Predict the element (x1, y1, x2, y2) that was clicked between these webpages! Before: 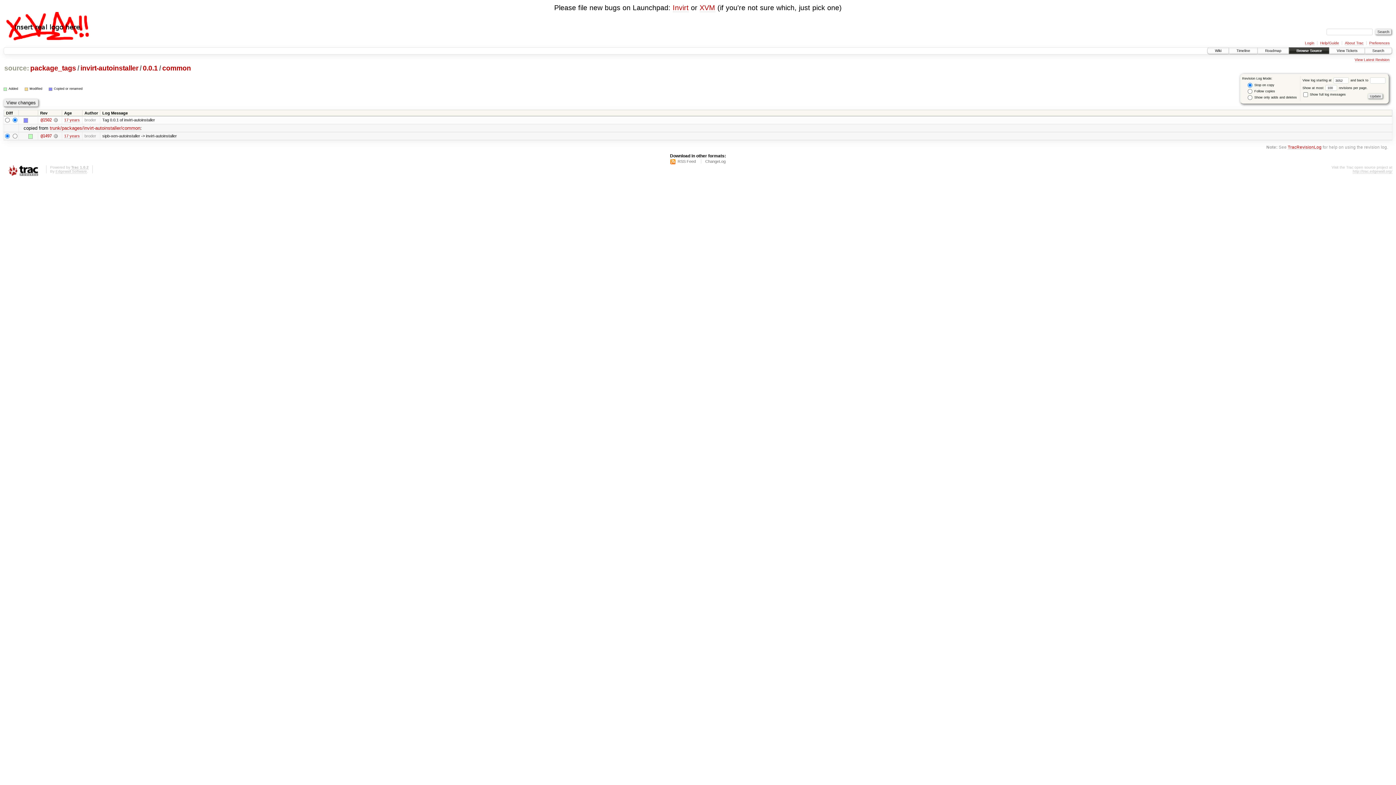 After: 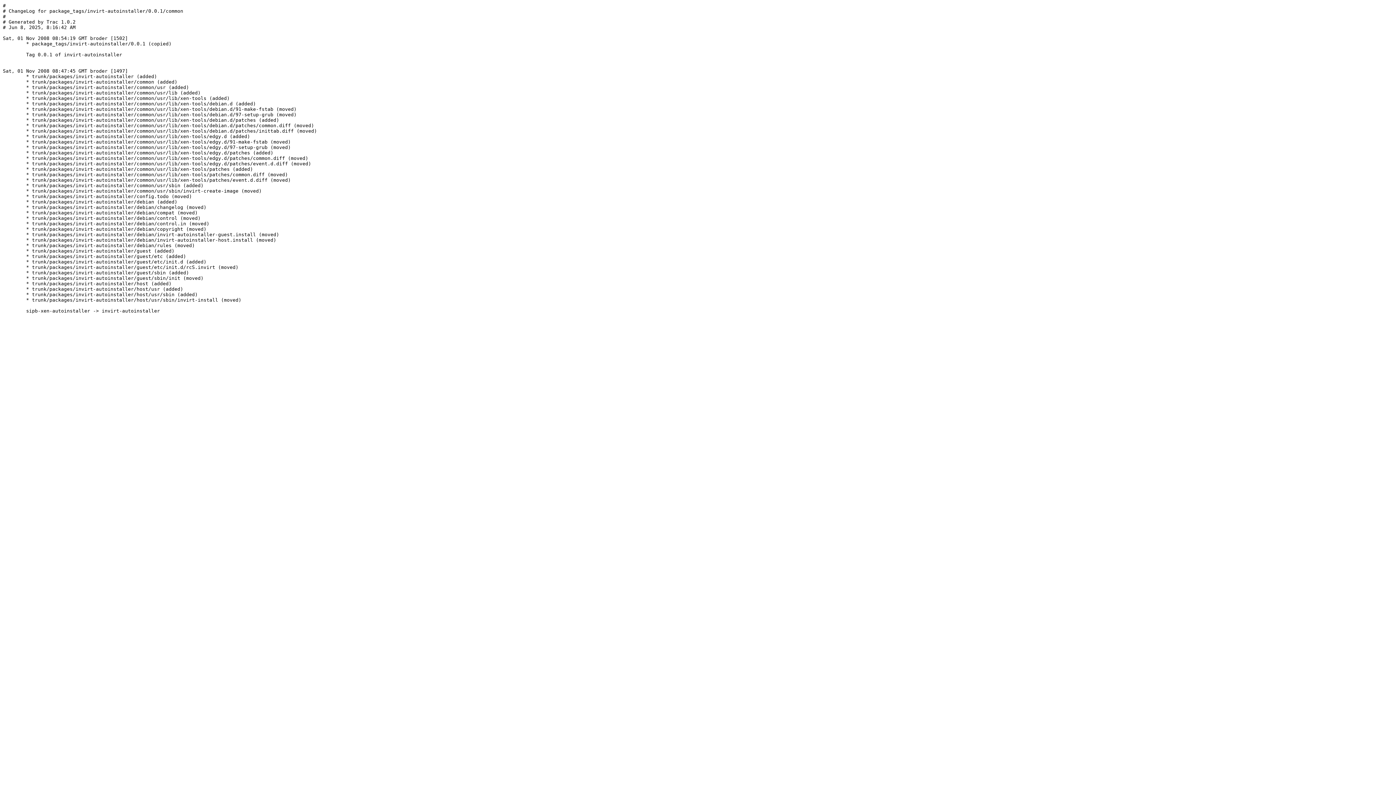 Action: bbox: (705, 159, 725, 164) label: ChangeLog